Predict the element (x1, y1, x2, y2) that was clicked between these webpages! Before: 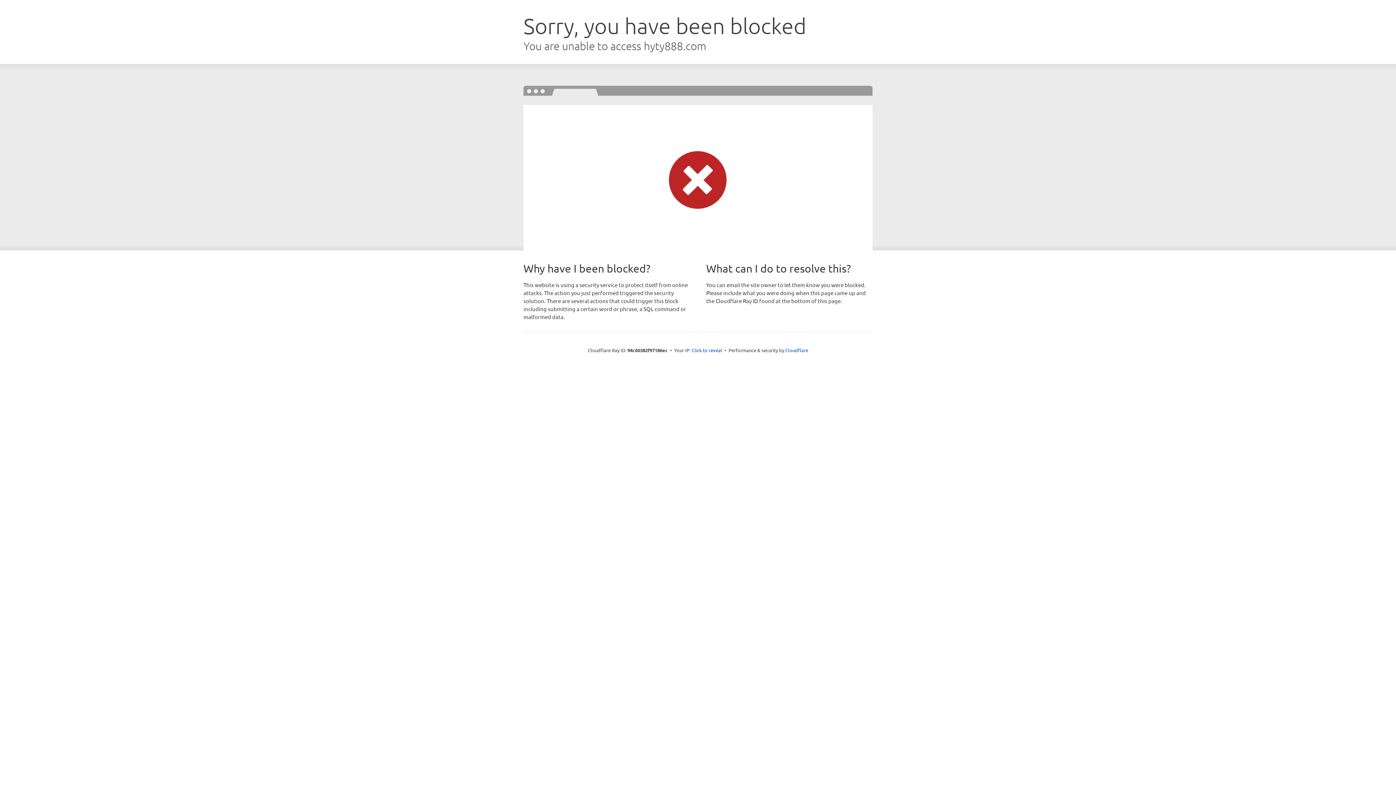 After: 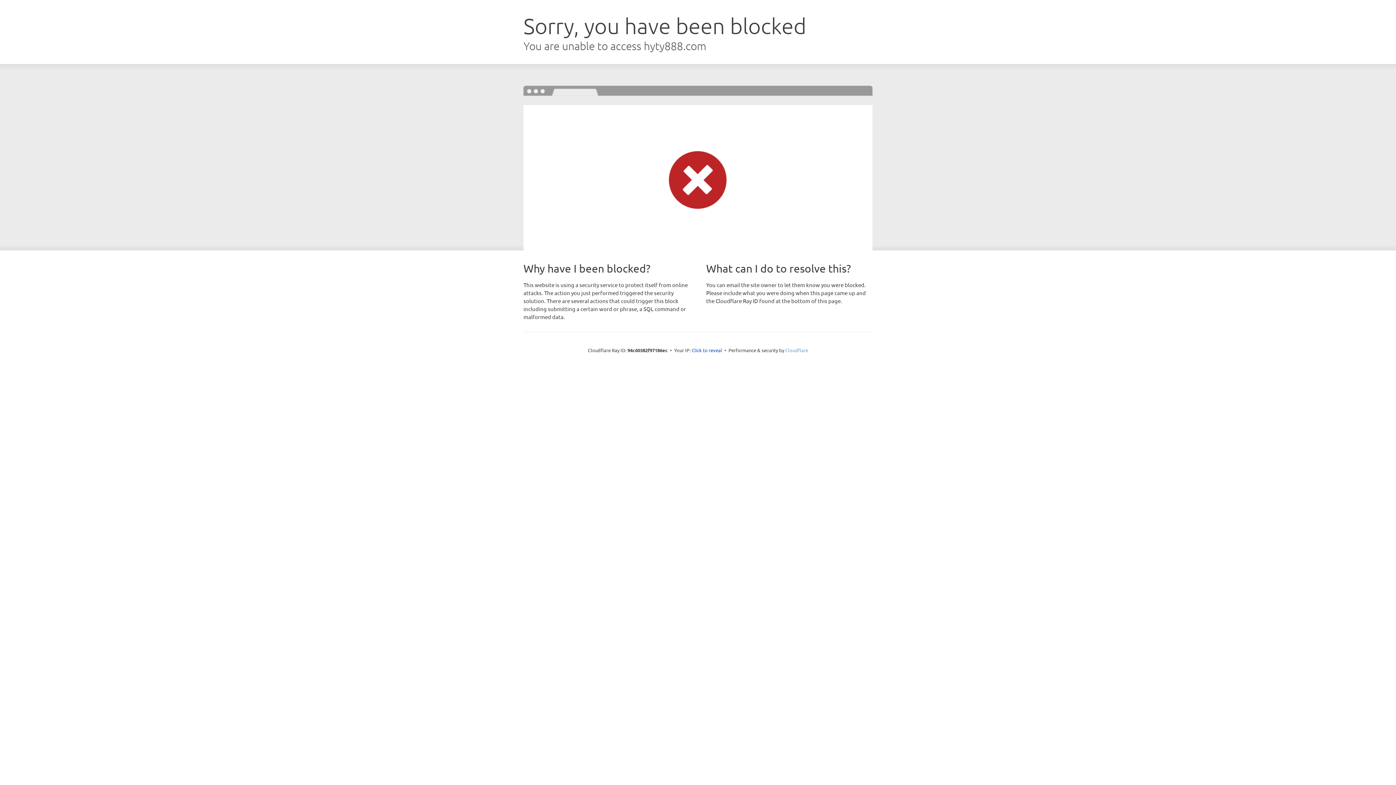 Action: label: Cloudflare bbox: (785, 347, 808, 353)